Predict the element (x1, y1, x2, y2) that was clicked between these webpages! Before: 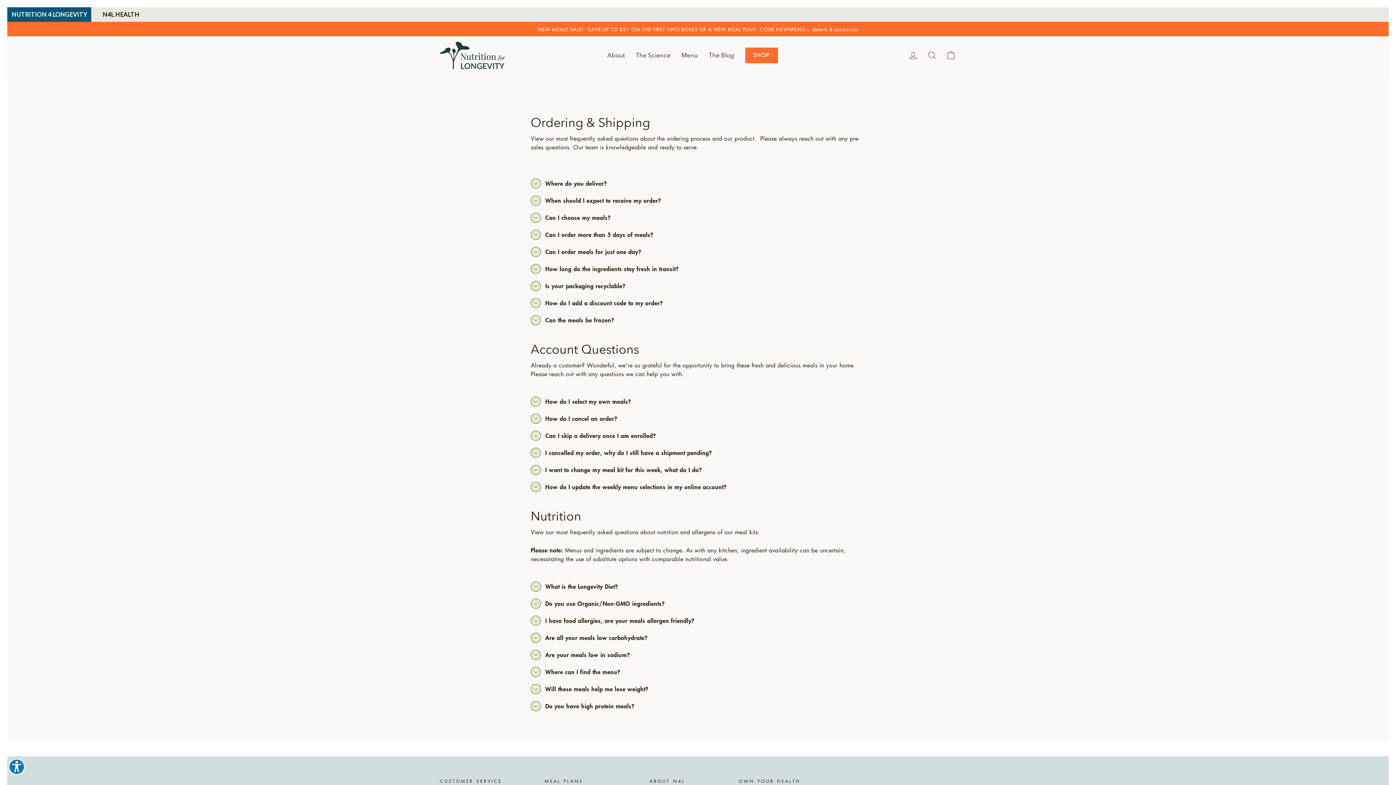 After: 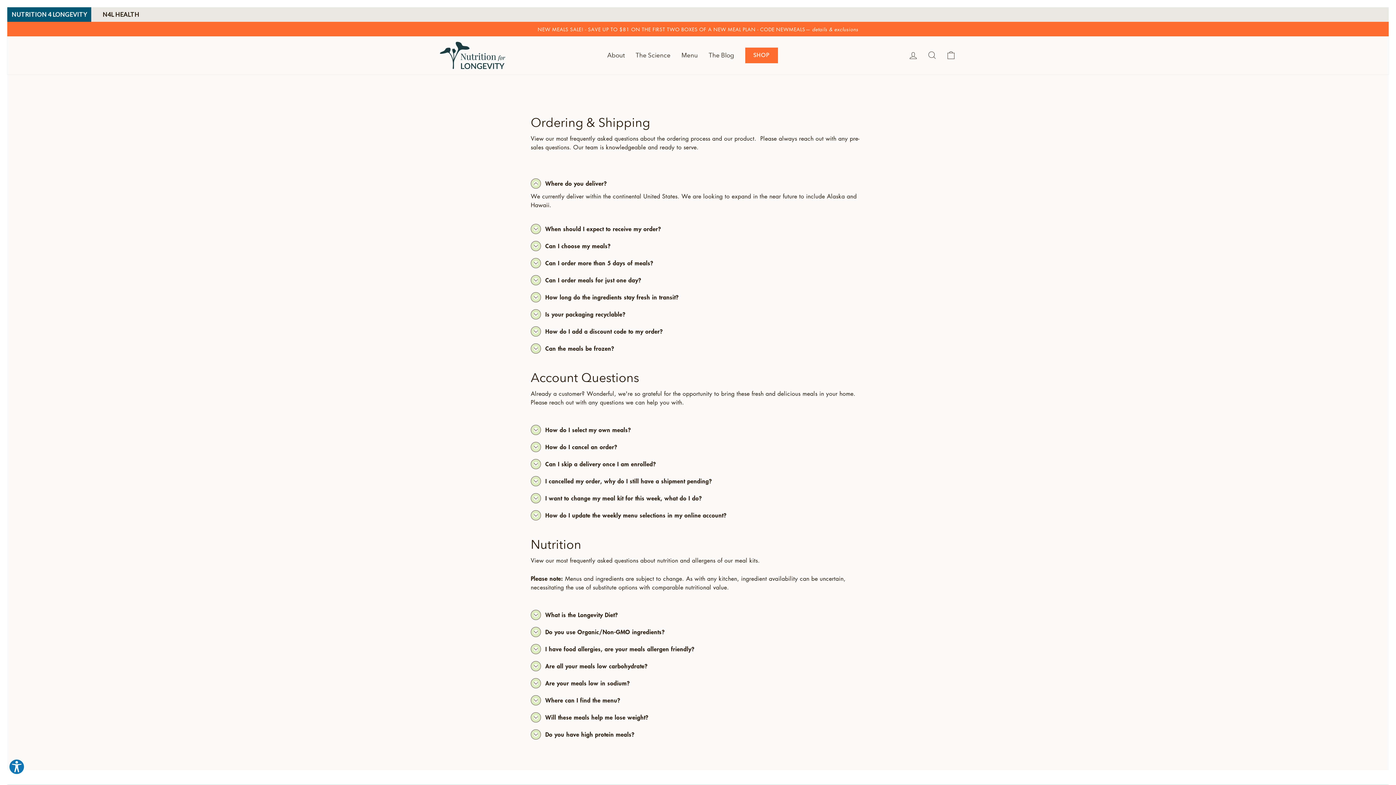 Action: label: Where do you deliver? bbox: (530, 174, 607, 192)